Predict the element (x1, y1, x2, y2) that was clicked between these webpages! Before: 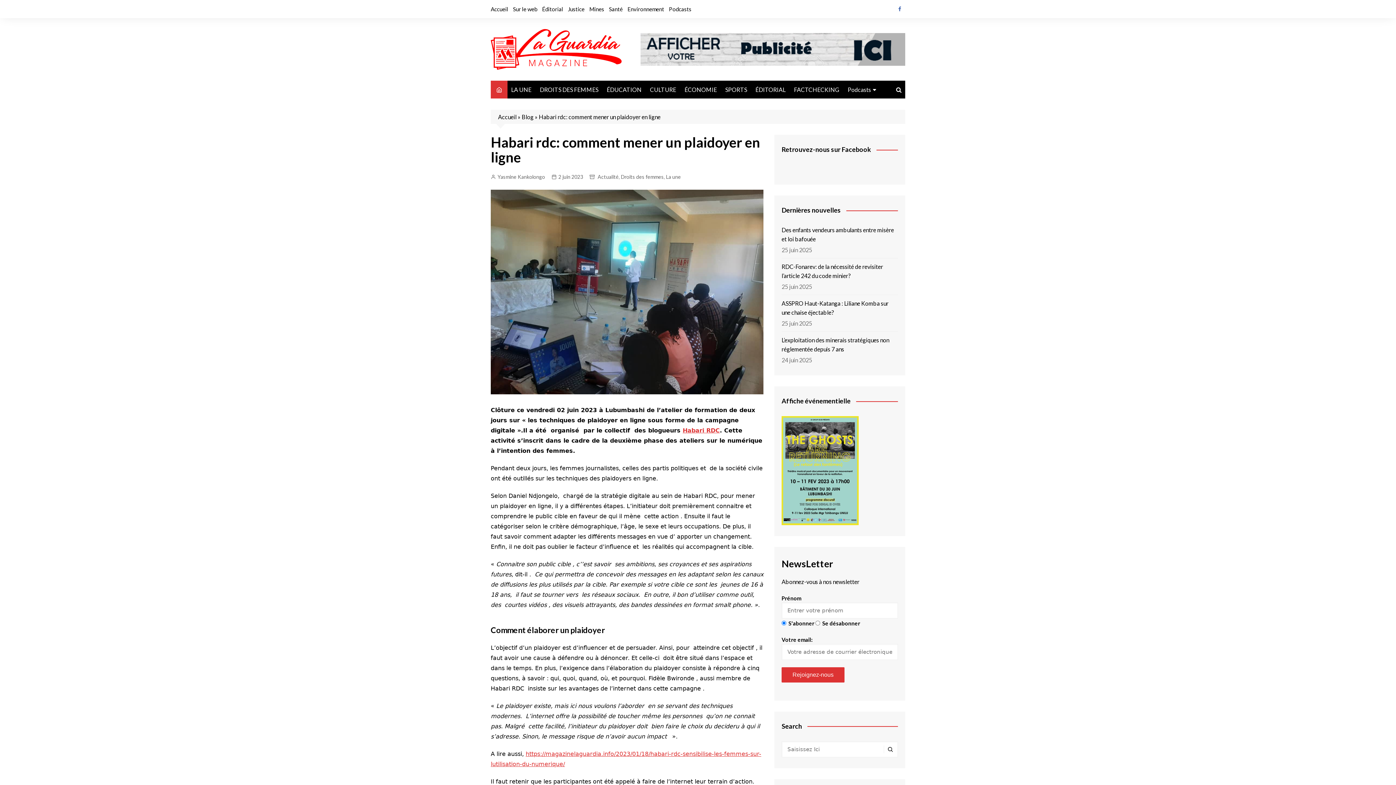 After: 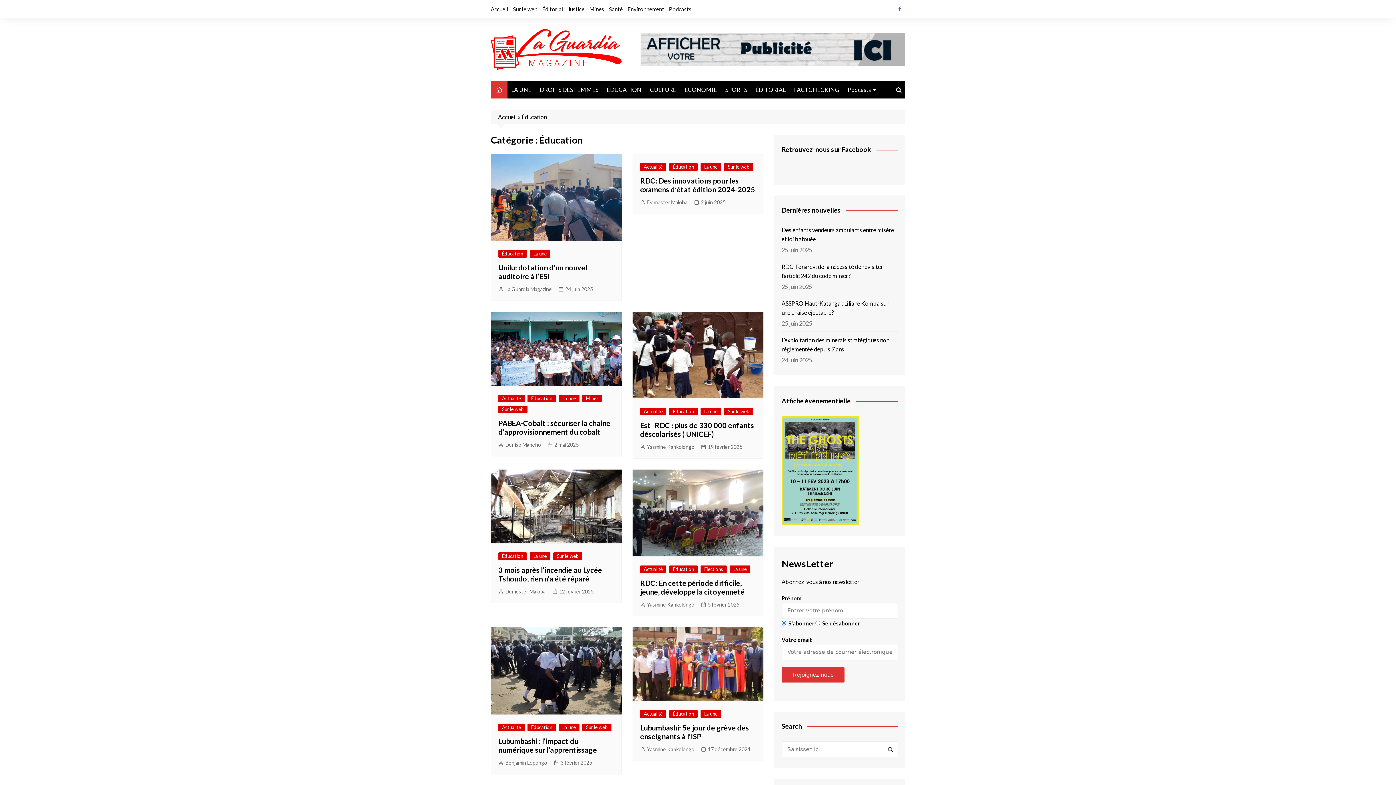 Action: bbox: (603, 80, 645, 98) label: ÉDUCATION